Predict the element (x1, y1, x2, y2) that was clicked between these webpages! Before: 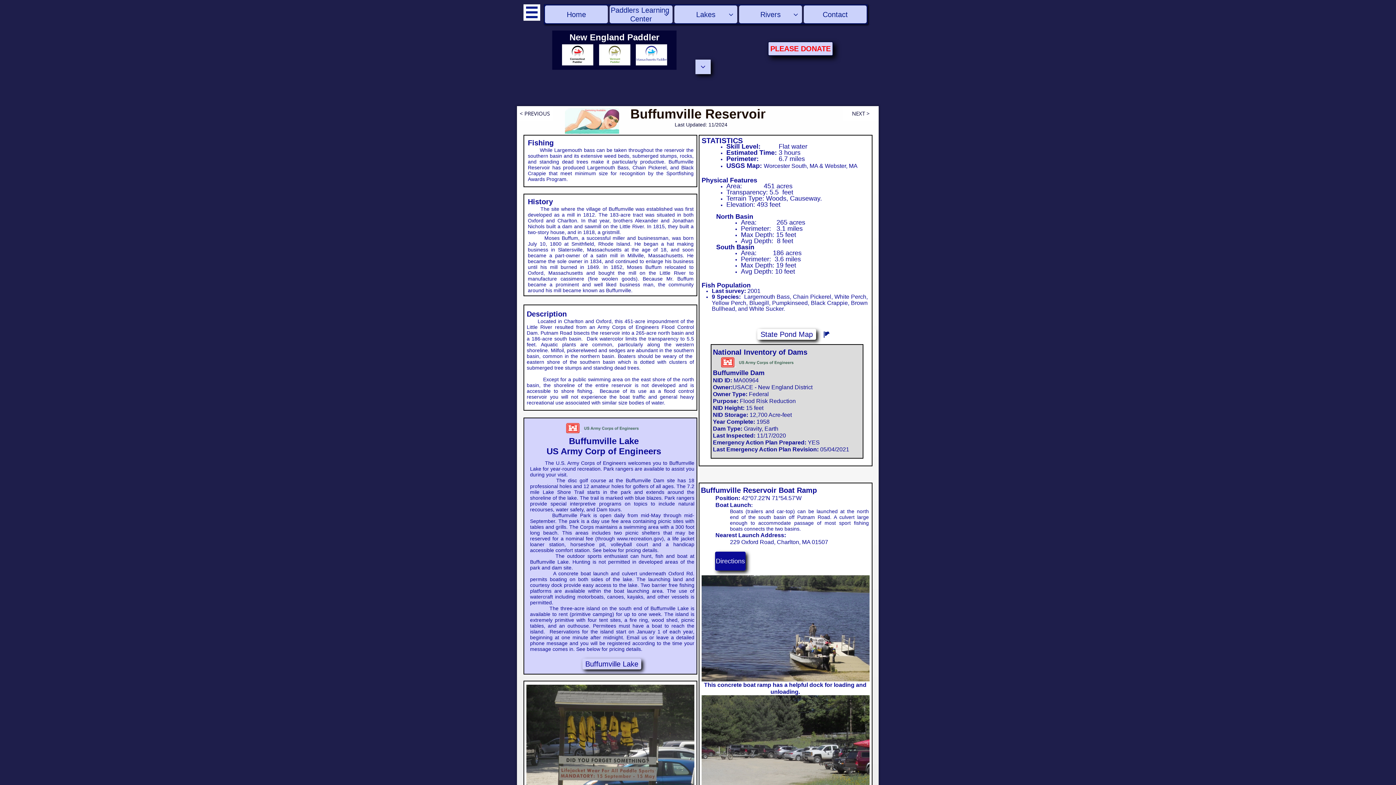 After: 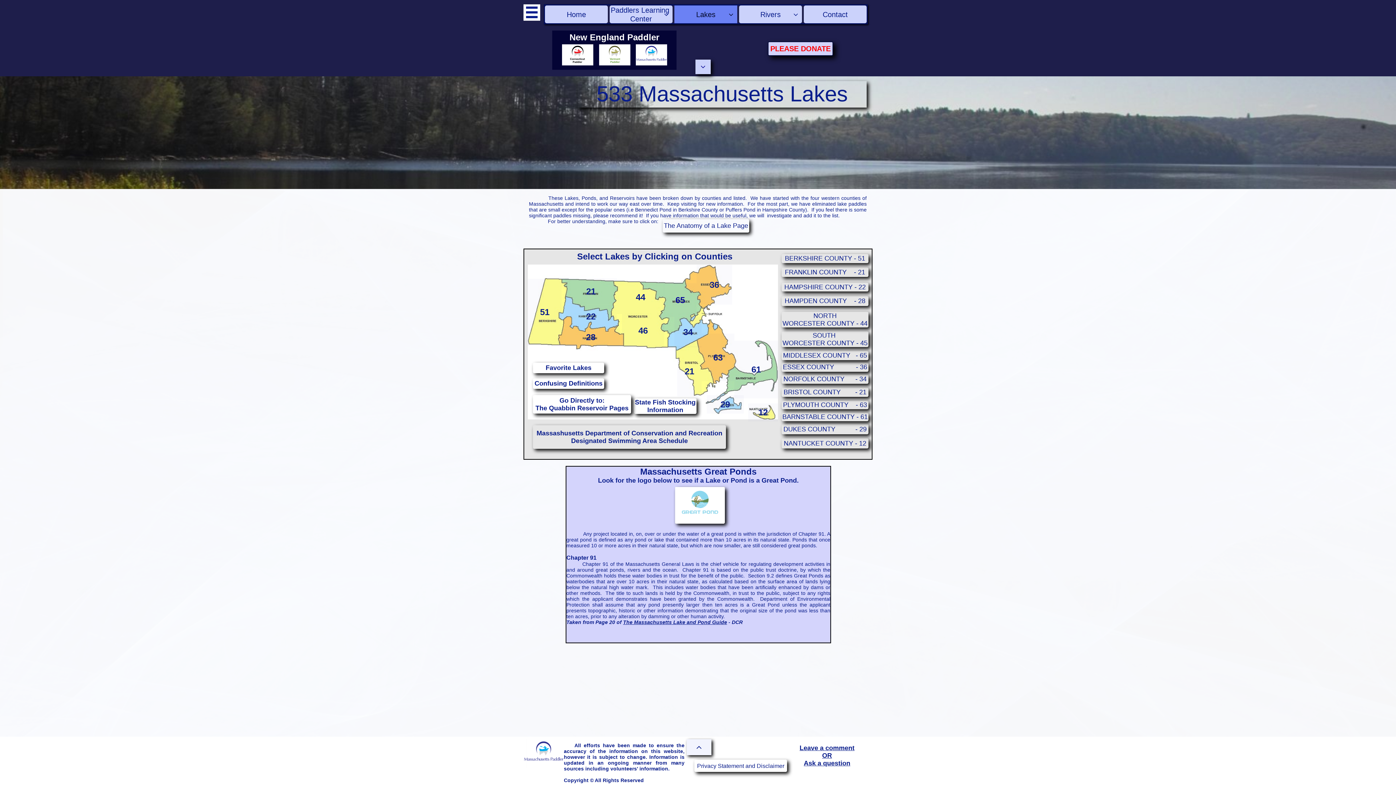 Action: bbox: (674, 5, 737, 23) label: Lakes